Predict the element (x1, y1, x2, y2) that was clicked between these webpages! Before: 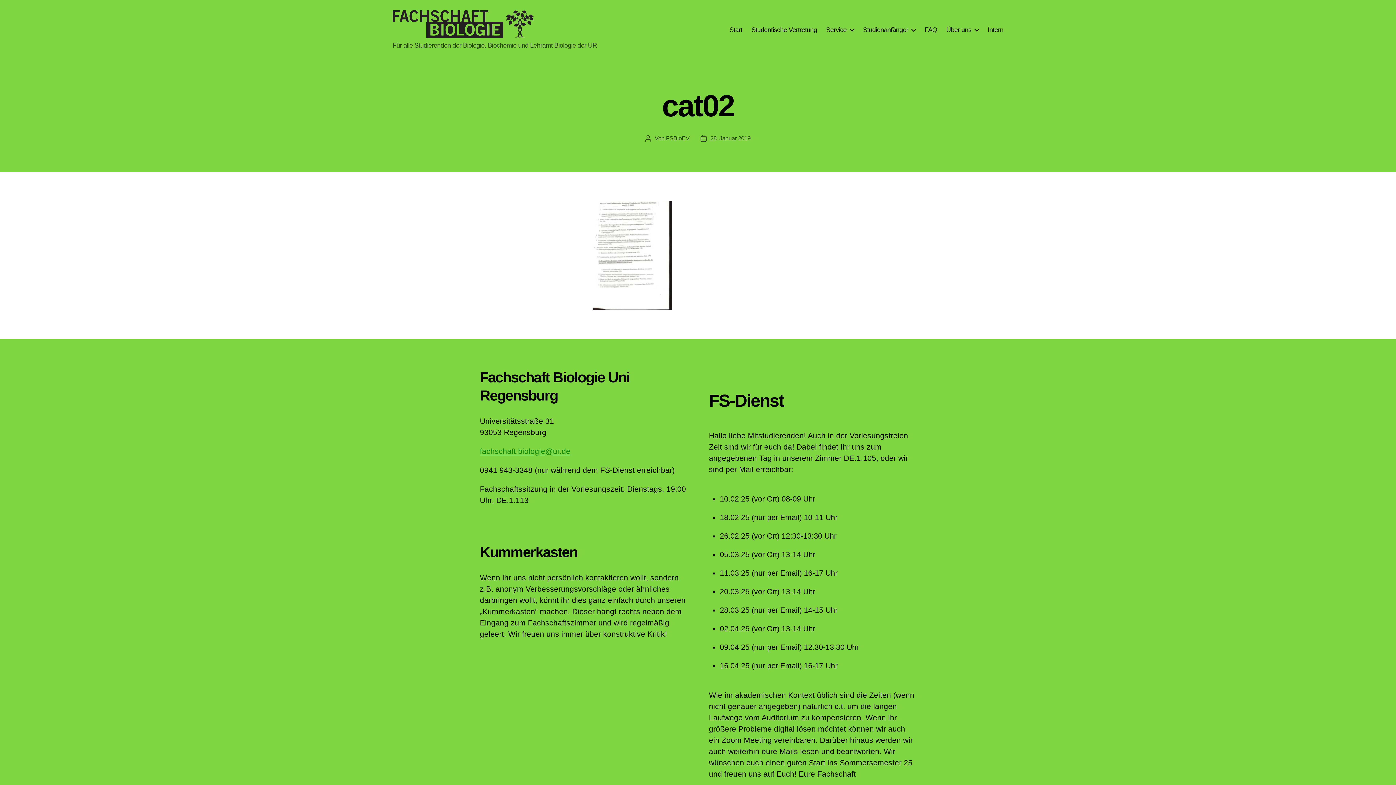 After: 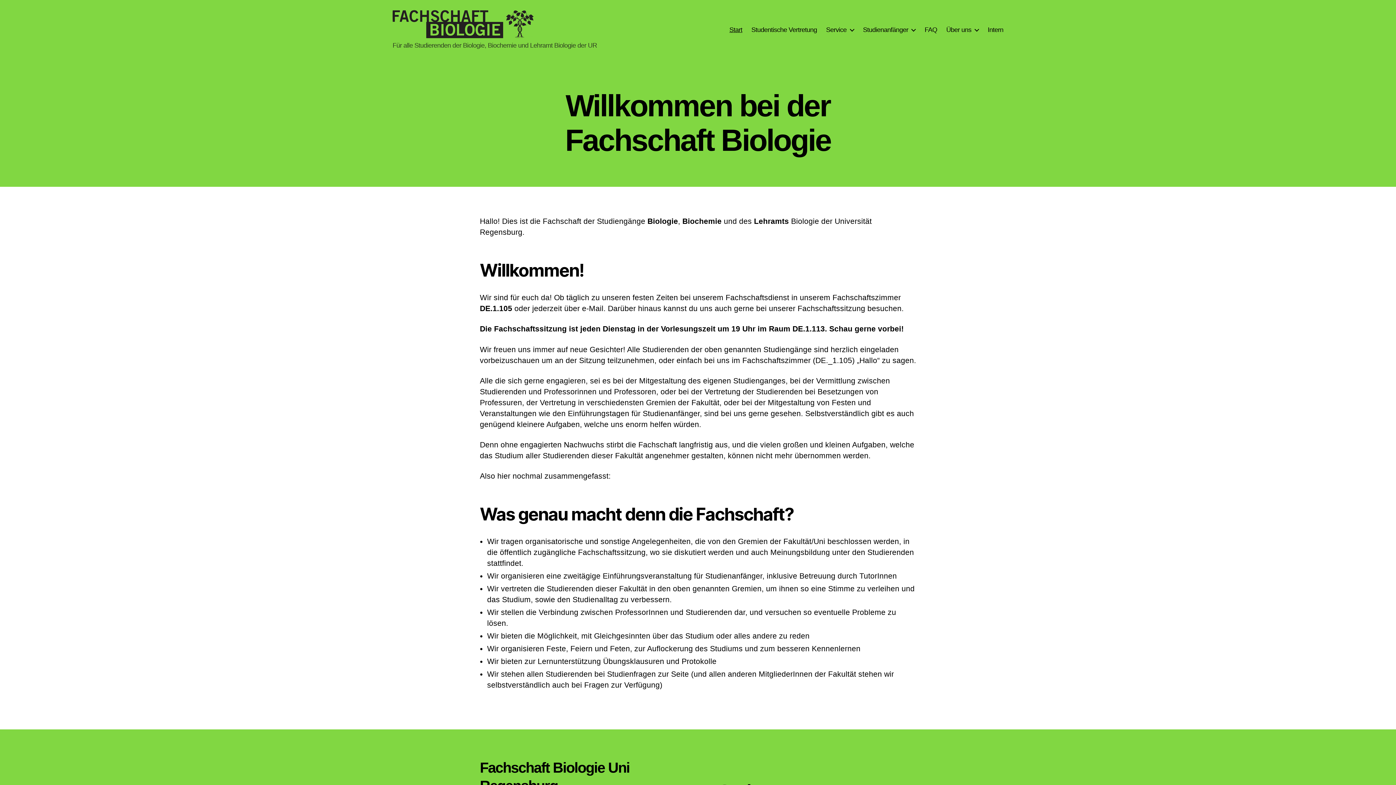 Action: bbox: (392, 10, 534, 38)